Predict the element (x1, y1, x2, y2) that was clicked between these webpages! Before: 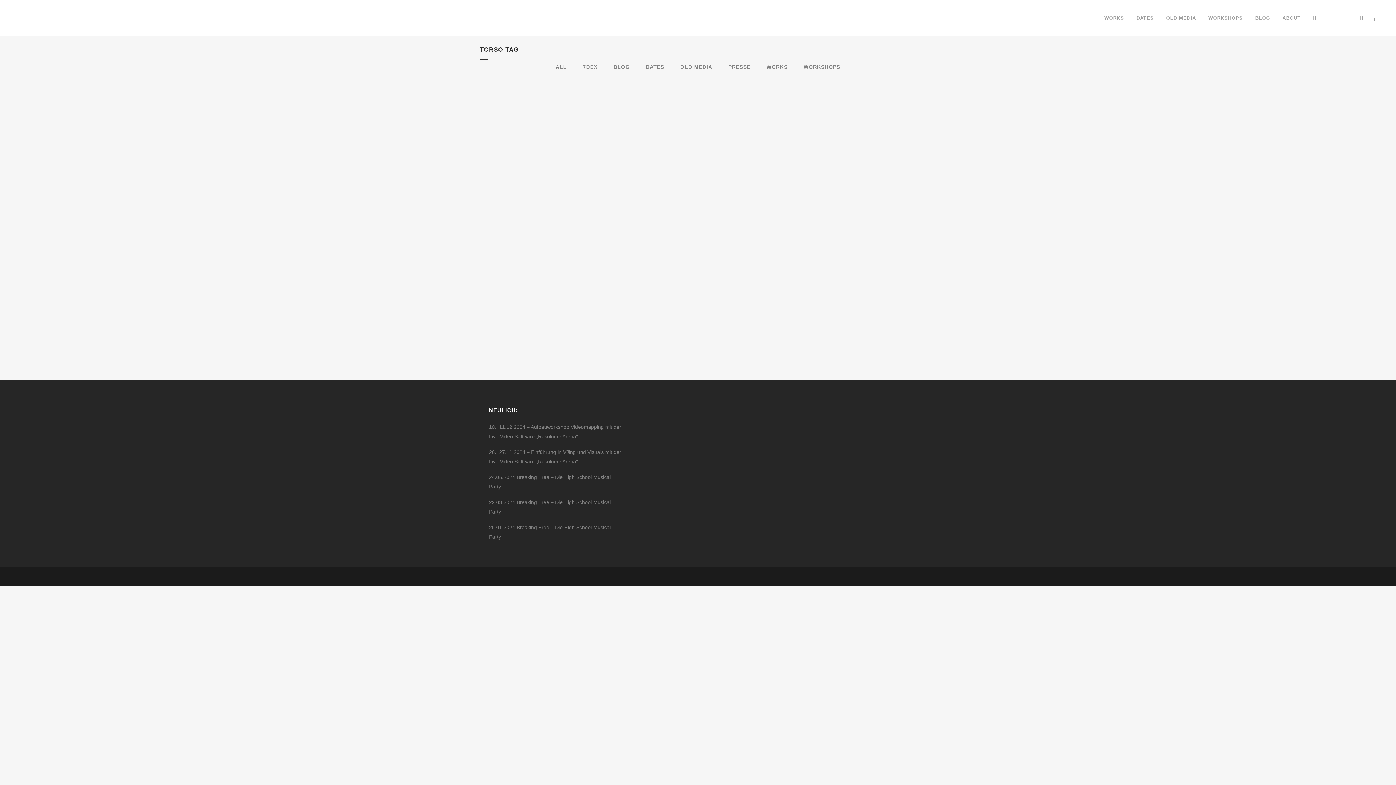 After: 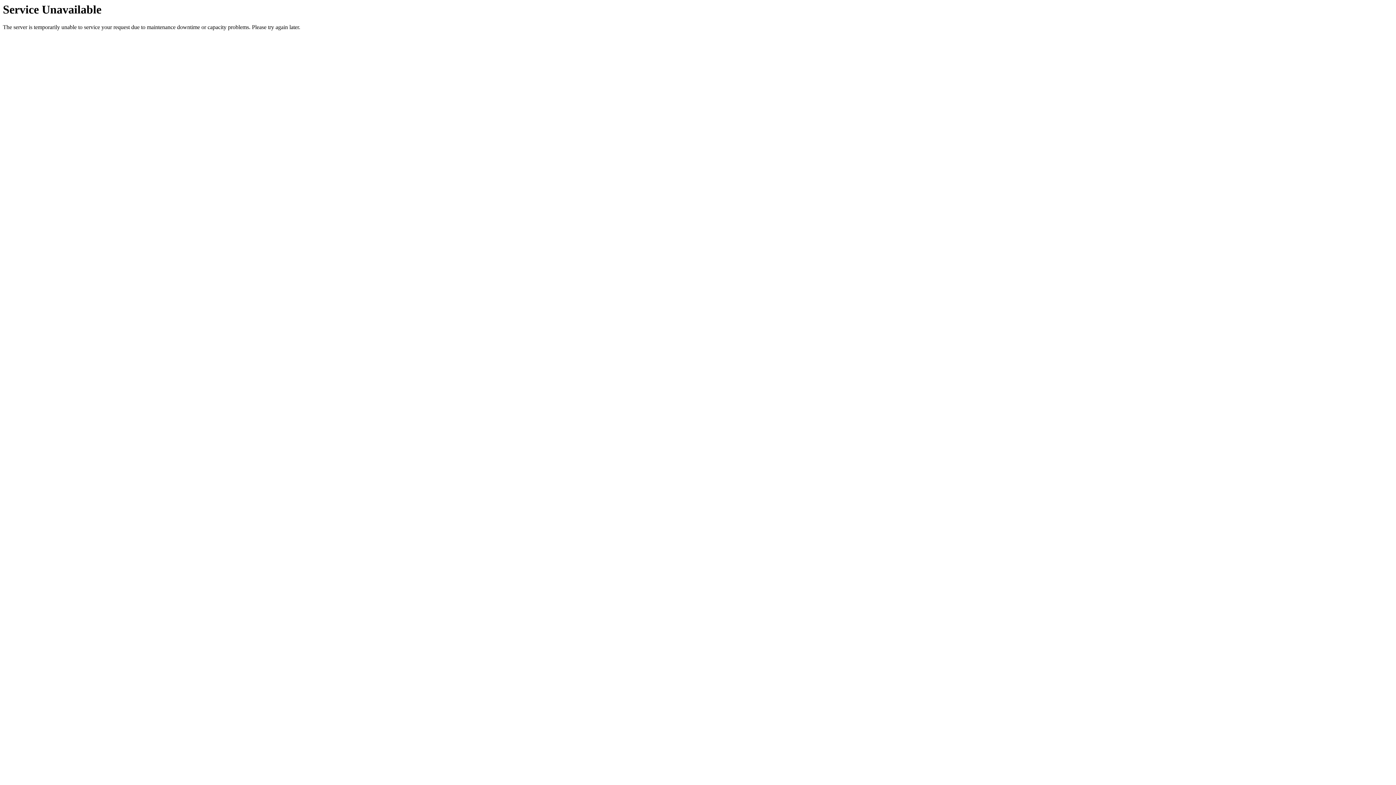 Action: bbox: (1276, 0, 1307, 36) label: ABOUT